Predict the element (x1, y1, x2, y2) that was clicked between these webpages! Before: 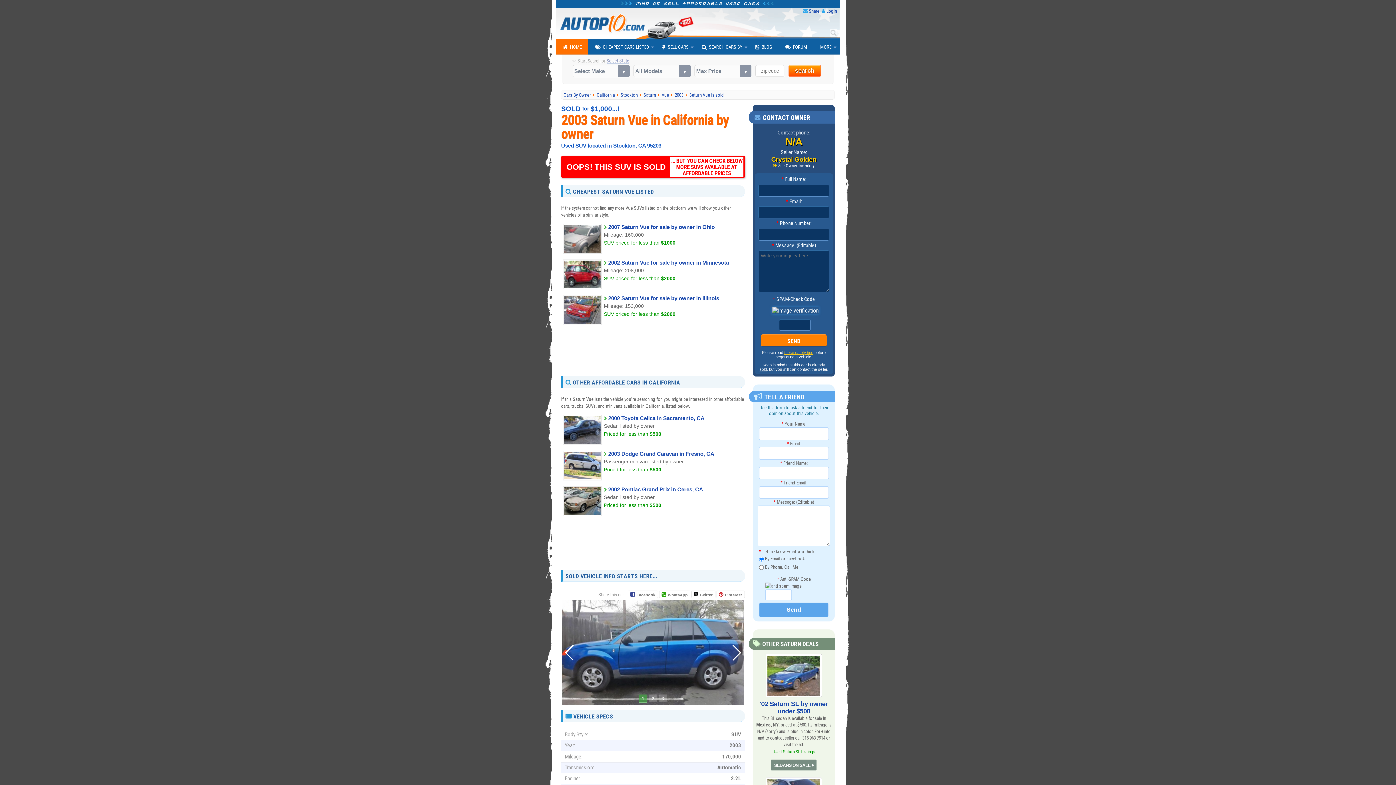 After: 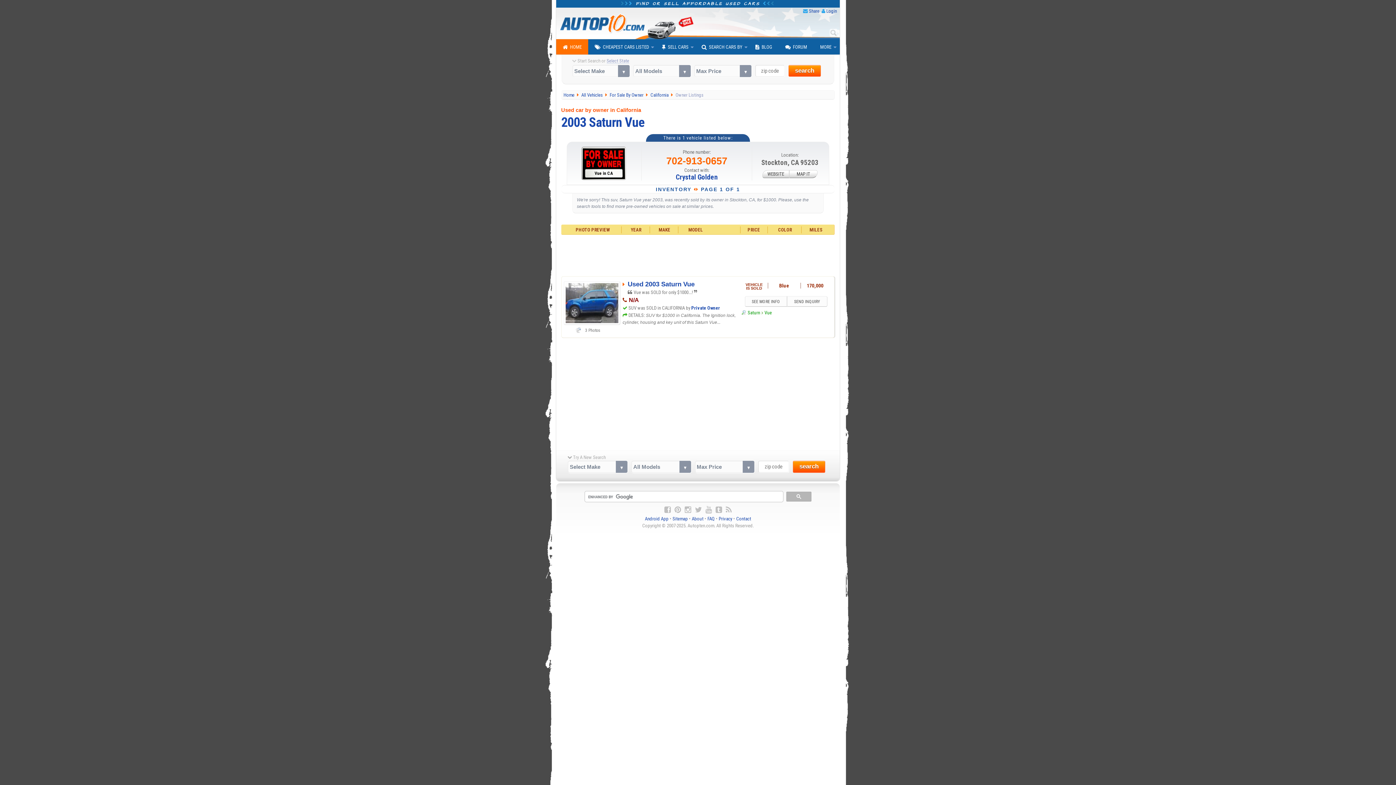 Action: bbox: (773, 163, 814, 168) label: See Owner Inventory